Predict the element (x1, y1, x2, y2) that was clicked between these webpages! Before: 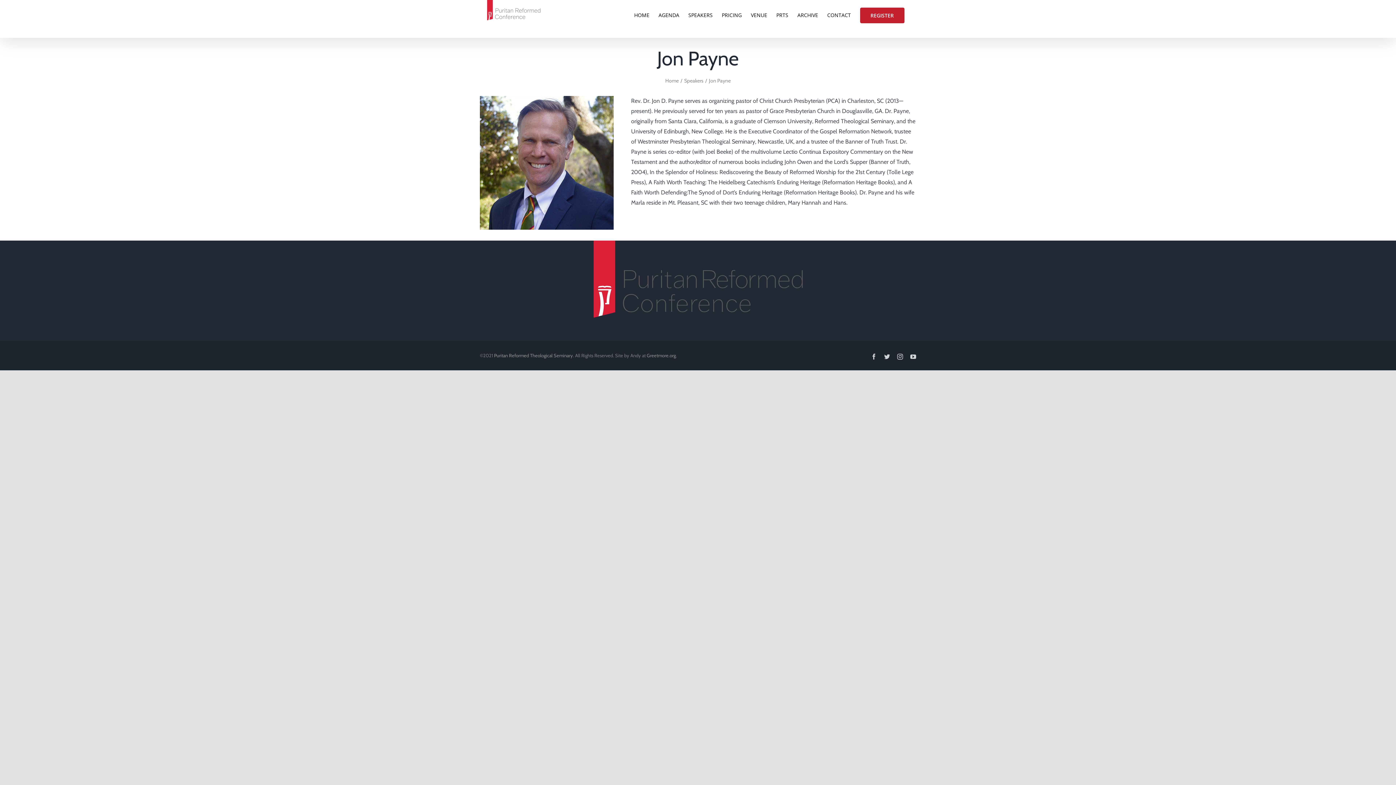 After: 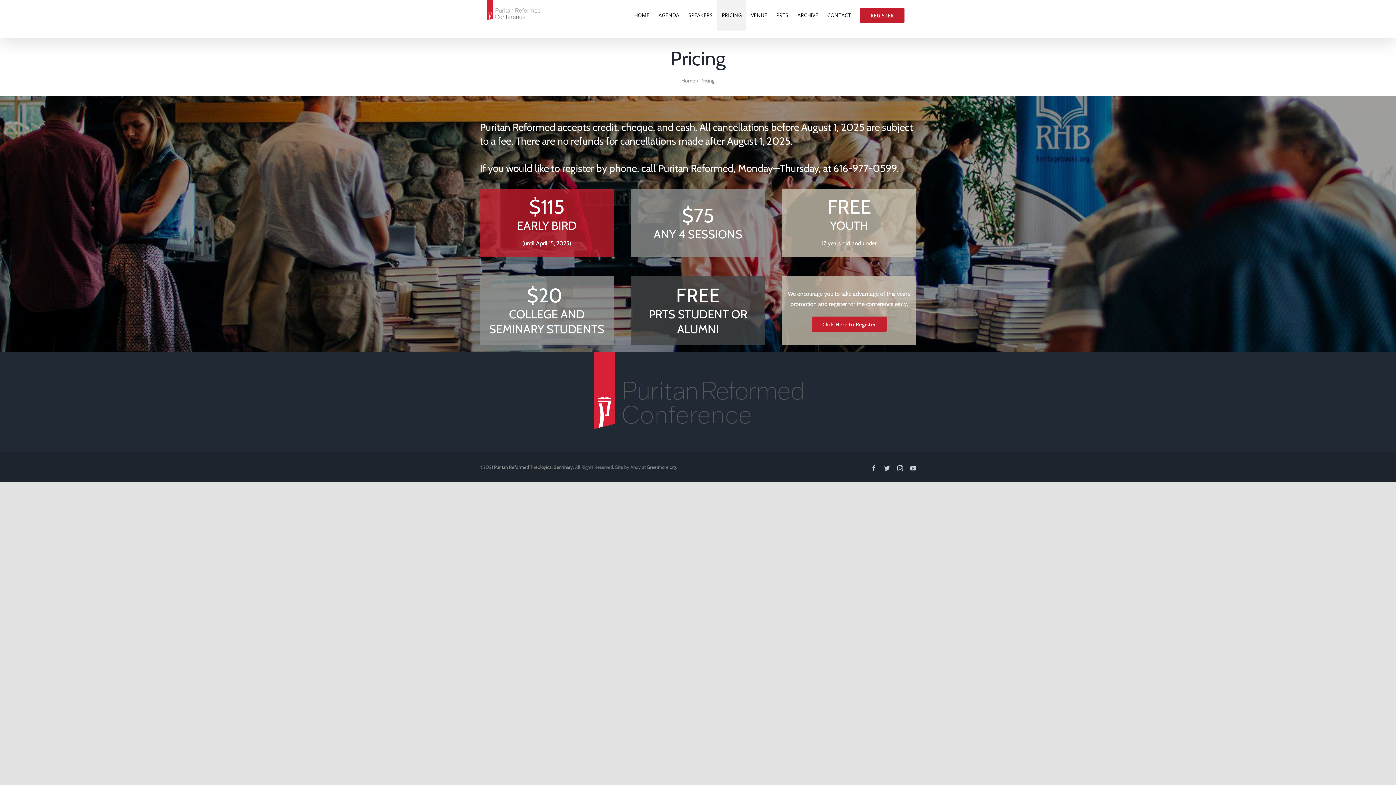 Action: label: PRICING bbox: (717, 0, 746, 30)